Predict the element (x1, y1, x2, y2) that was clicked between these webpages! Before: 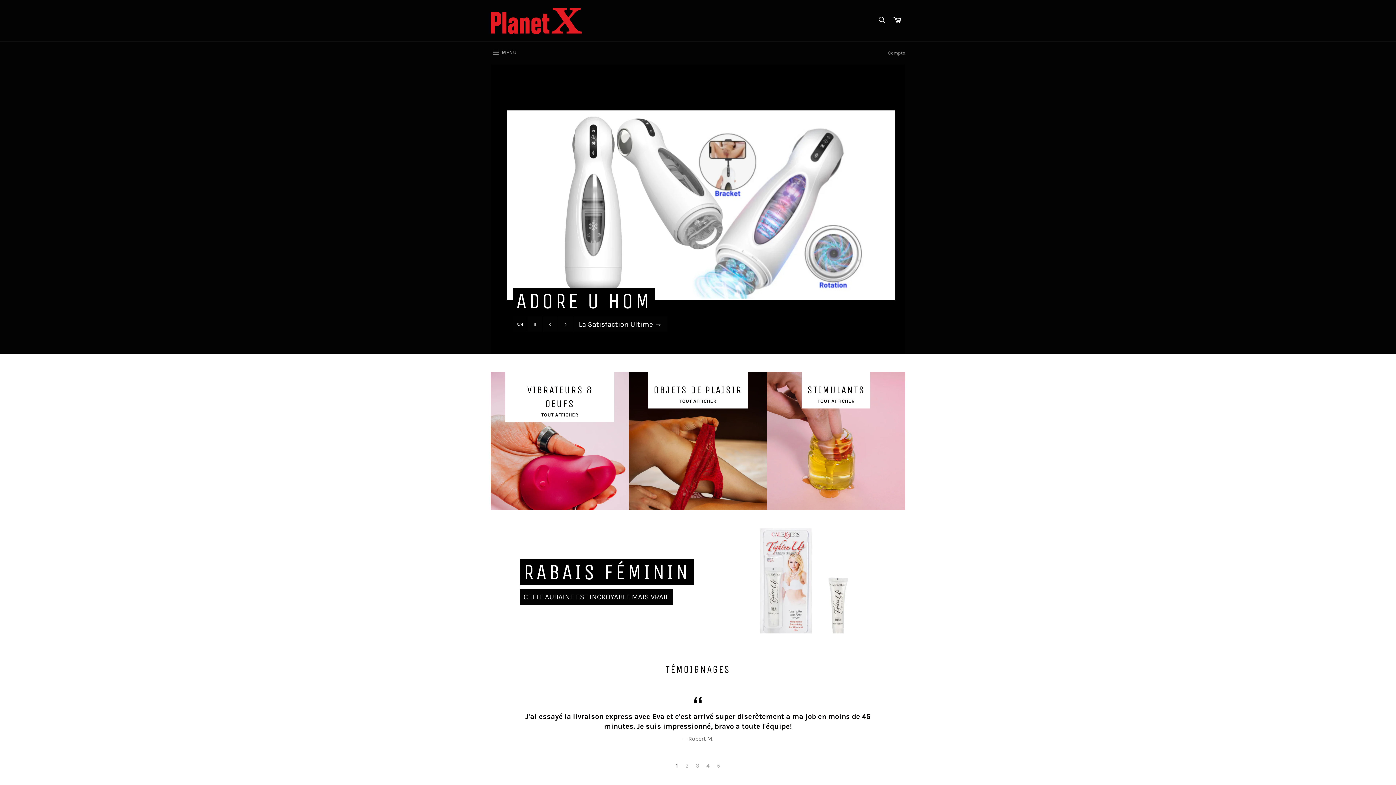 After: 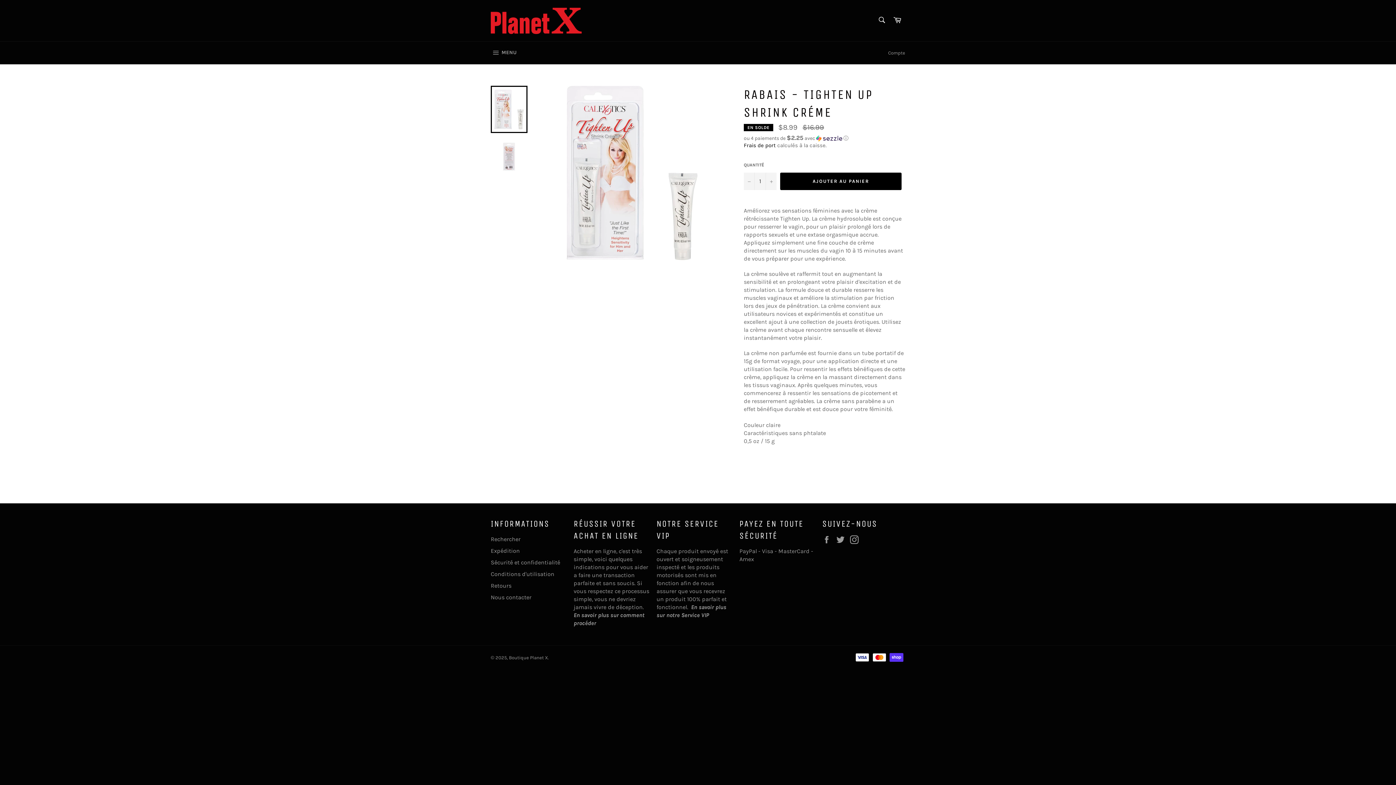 Action: label: RABAIS FÉMININ bbox: (520, 559, 693, 585)